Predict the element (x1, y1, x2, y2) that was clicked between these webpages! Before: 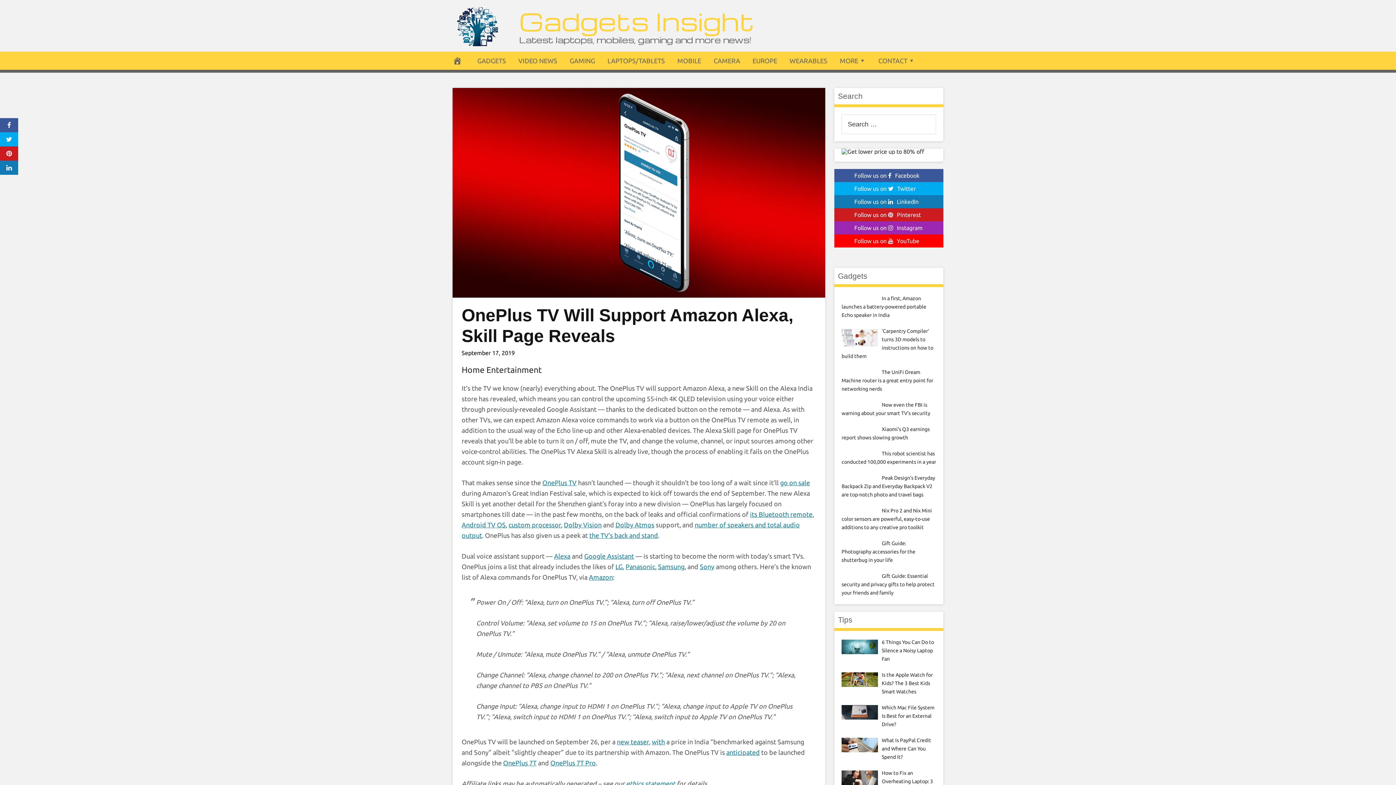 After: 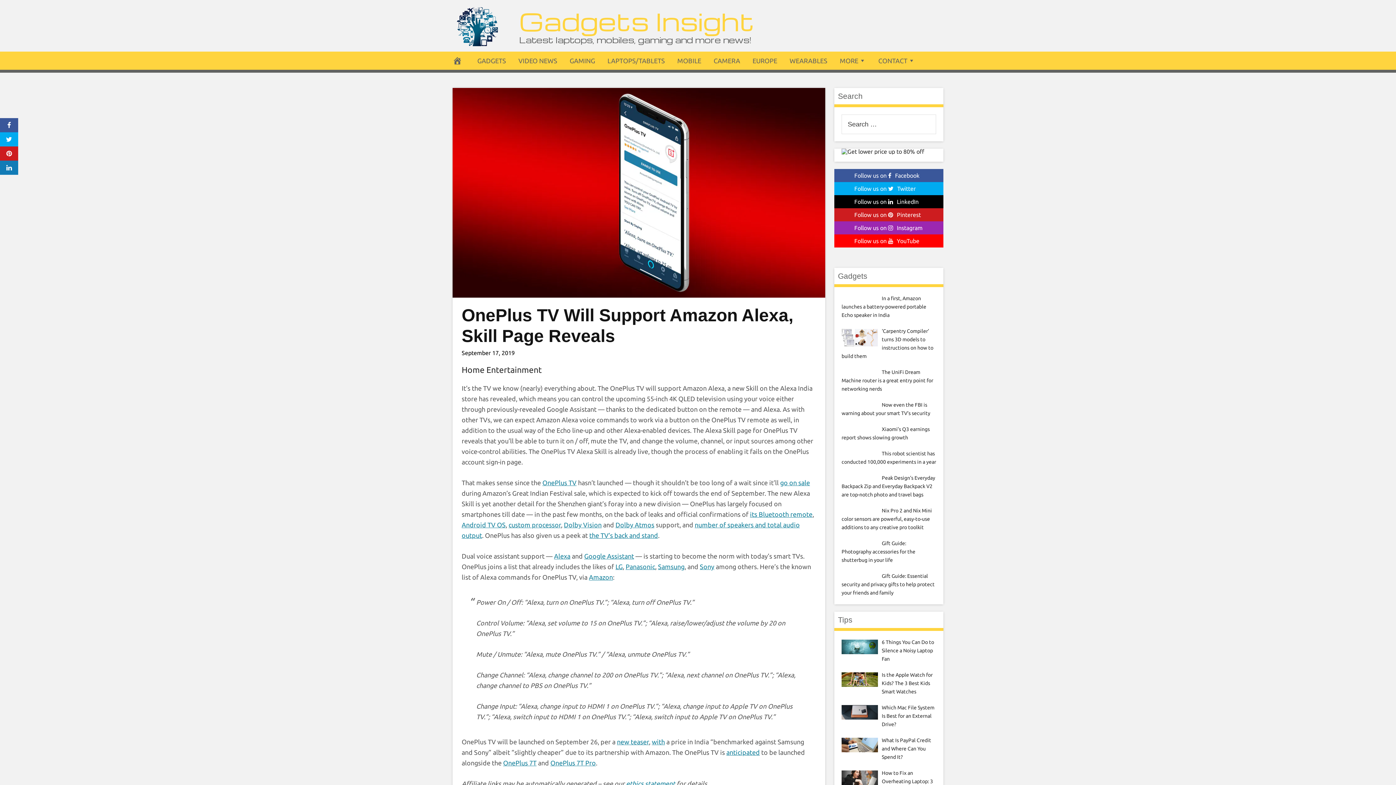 Action: bbox: (834, 195, 943, 208) label: Follow us on LinkedIn